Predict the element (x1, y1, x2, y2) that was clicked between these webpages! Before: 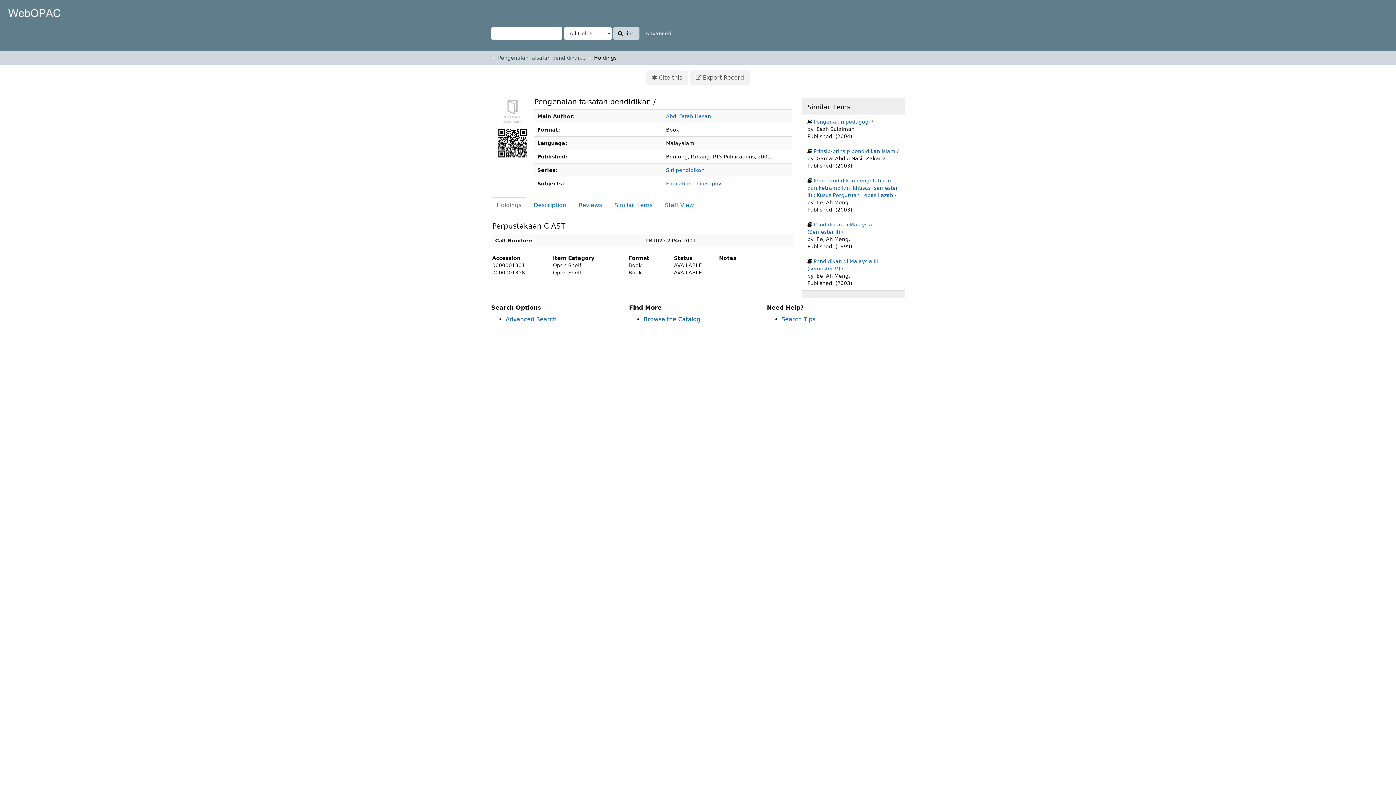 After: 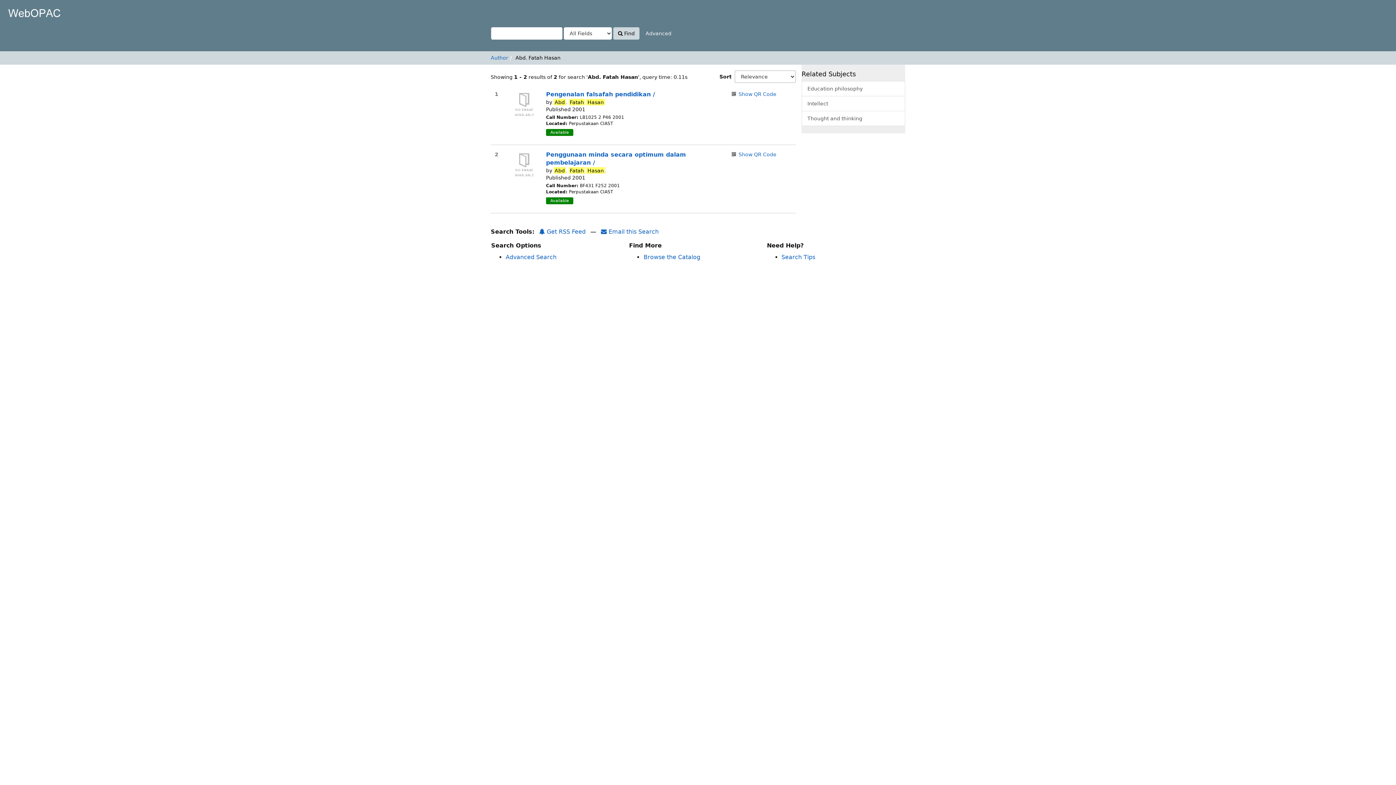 Action: label: Abd. Fatah Hasan bbox: (666, 113, 711, 119)